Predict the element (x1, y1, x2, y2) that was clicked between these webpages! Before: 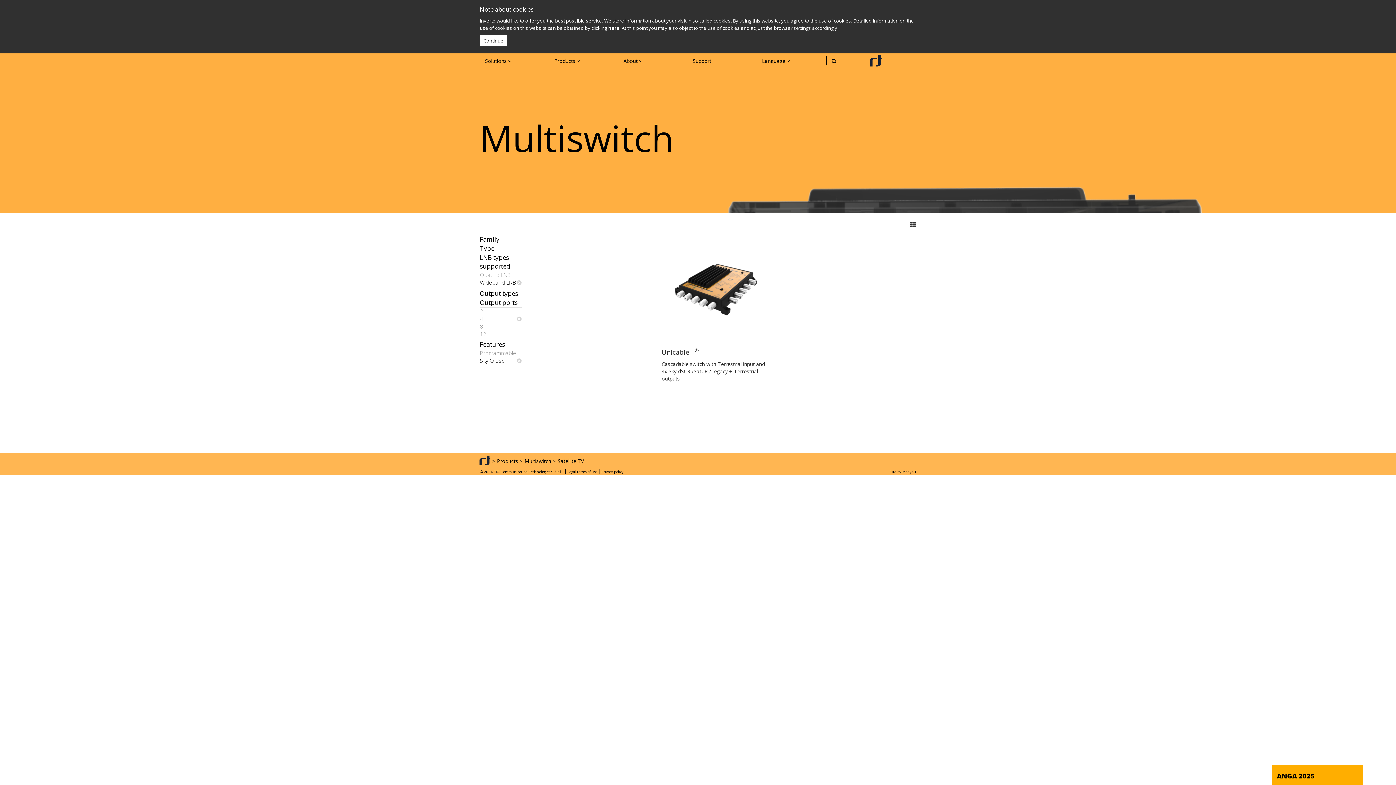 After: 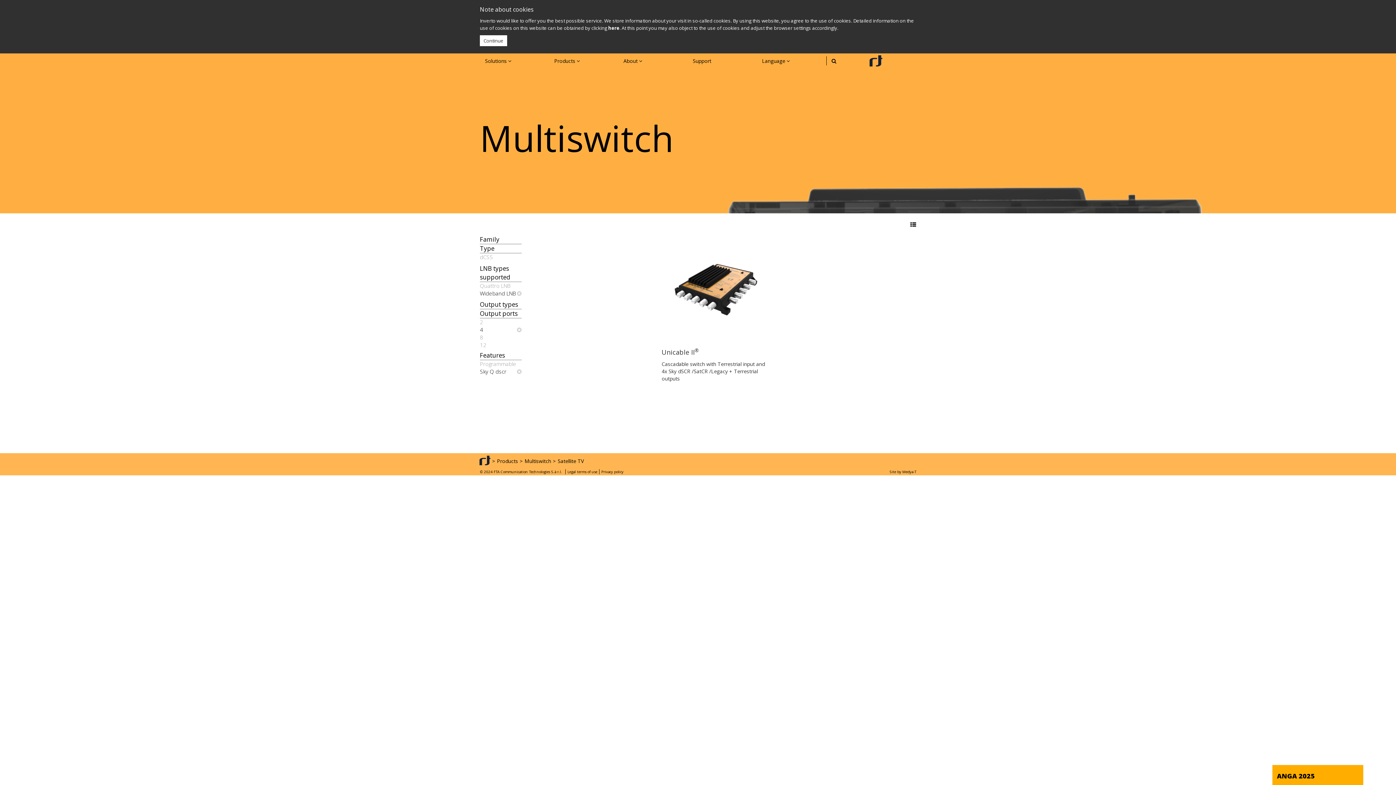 Action: label: Type bbox: (480, 244, 521, 253)